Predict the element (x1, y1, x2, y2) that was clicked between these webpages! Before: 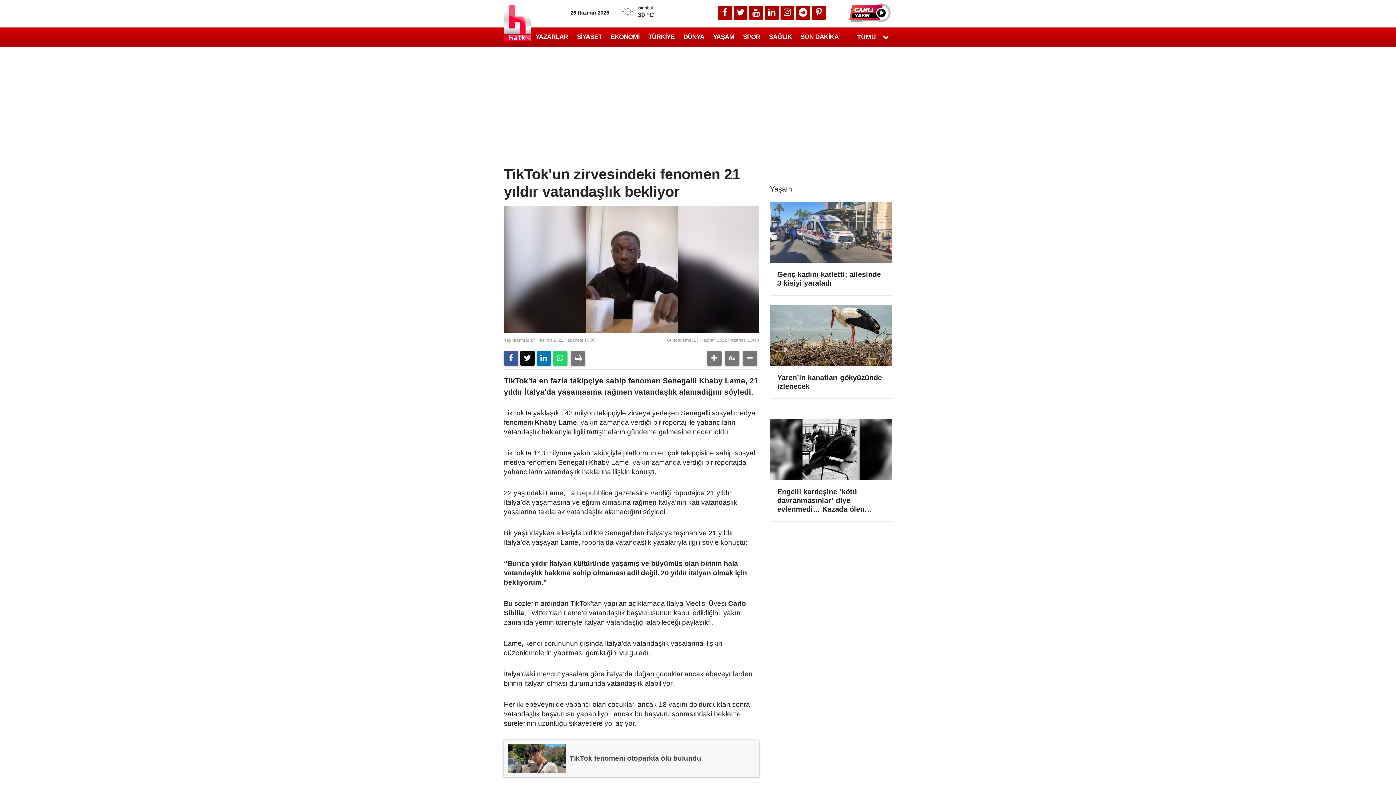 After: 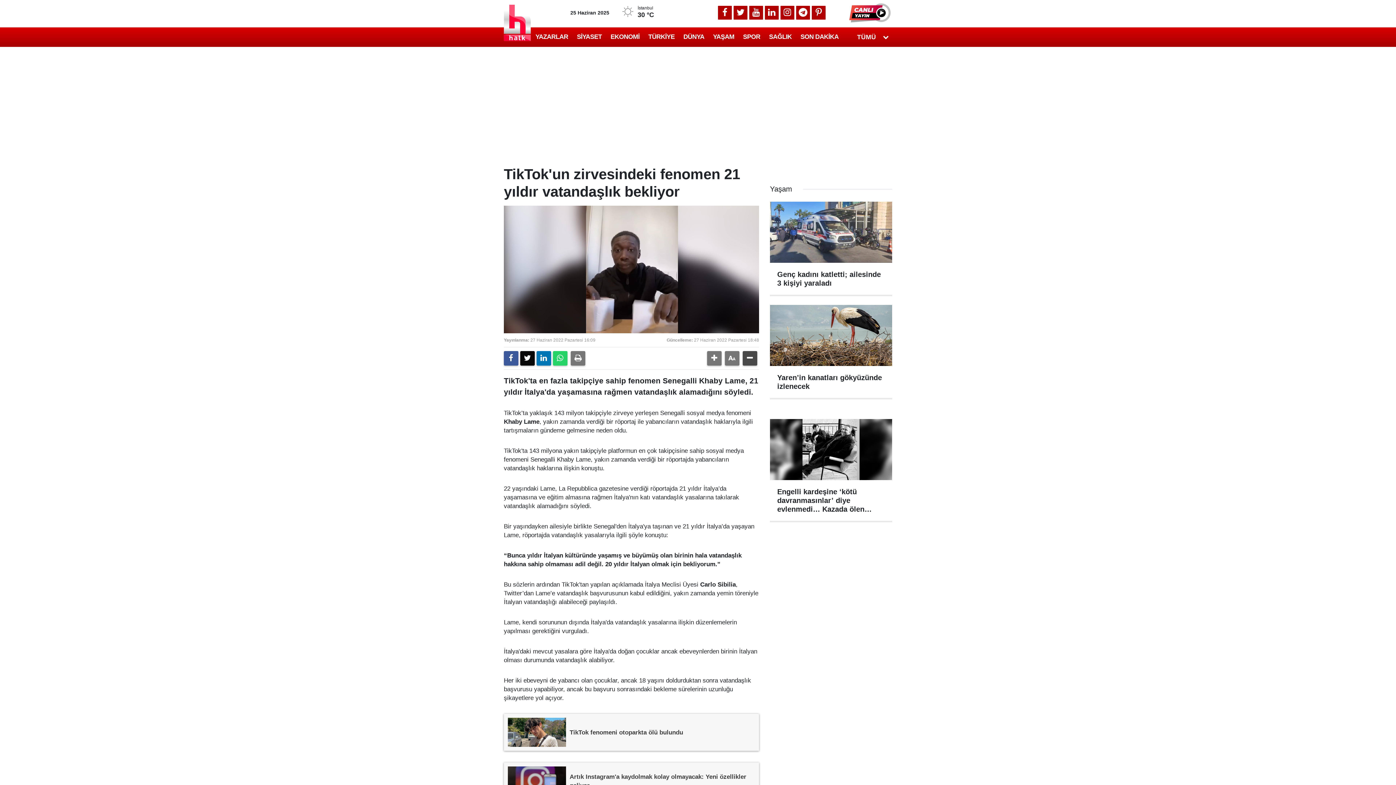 Action: bbox: (742, 351, 757, 365)